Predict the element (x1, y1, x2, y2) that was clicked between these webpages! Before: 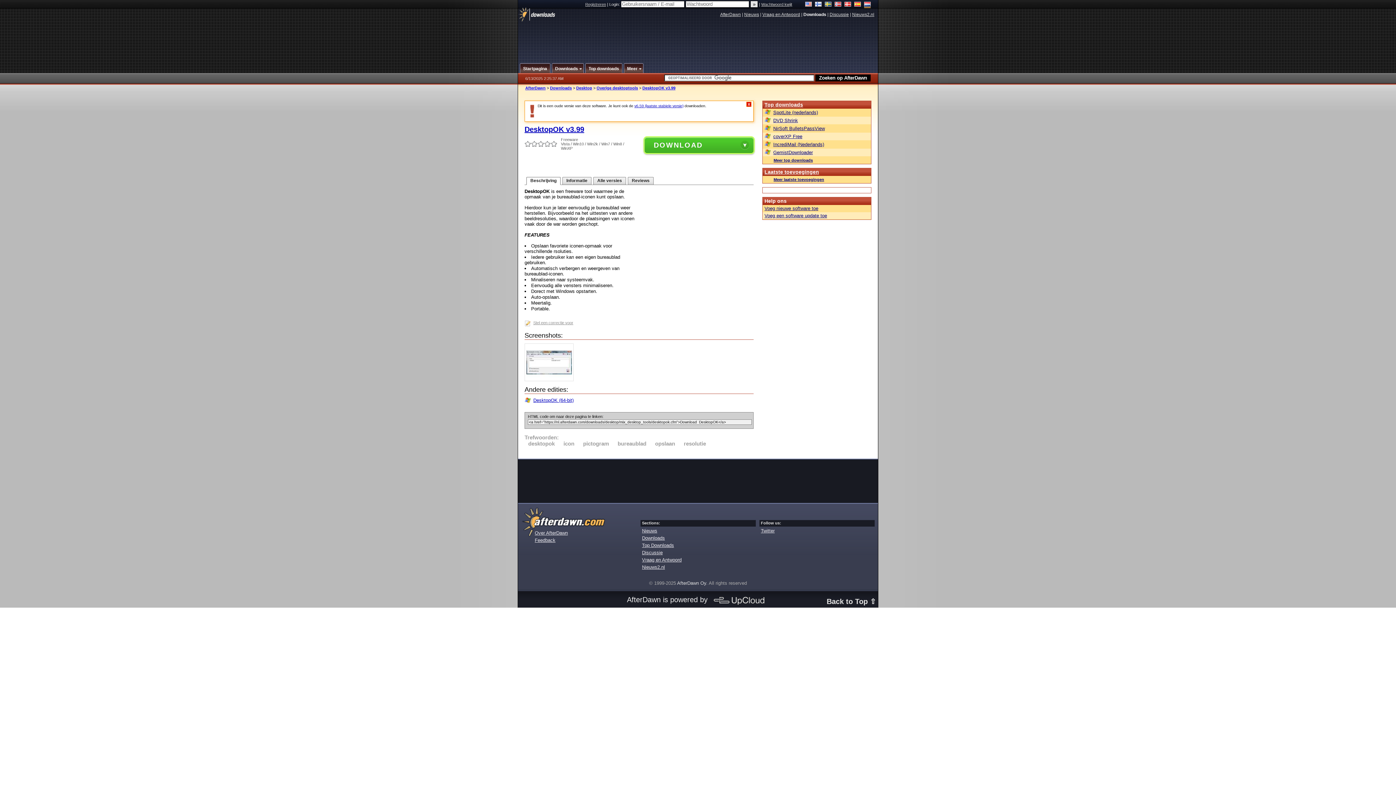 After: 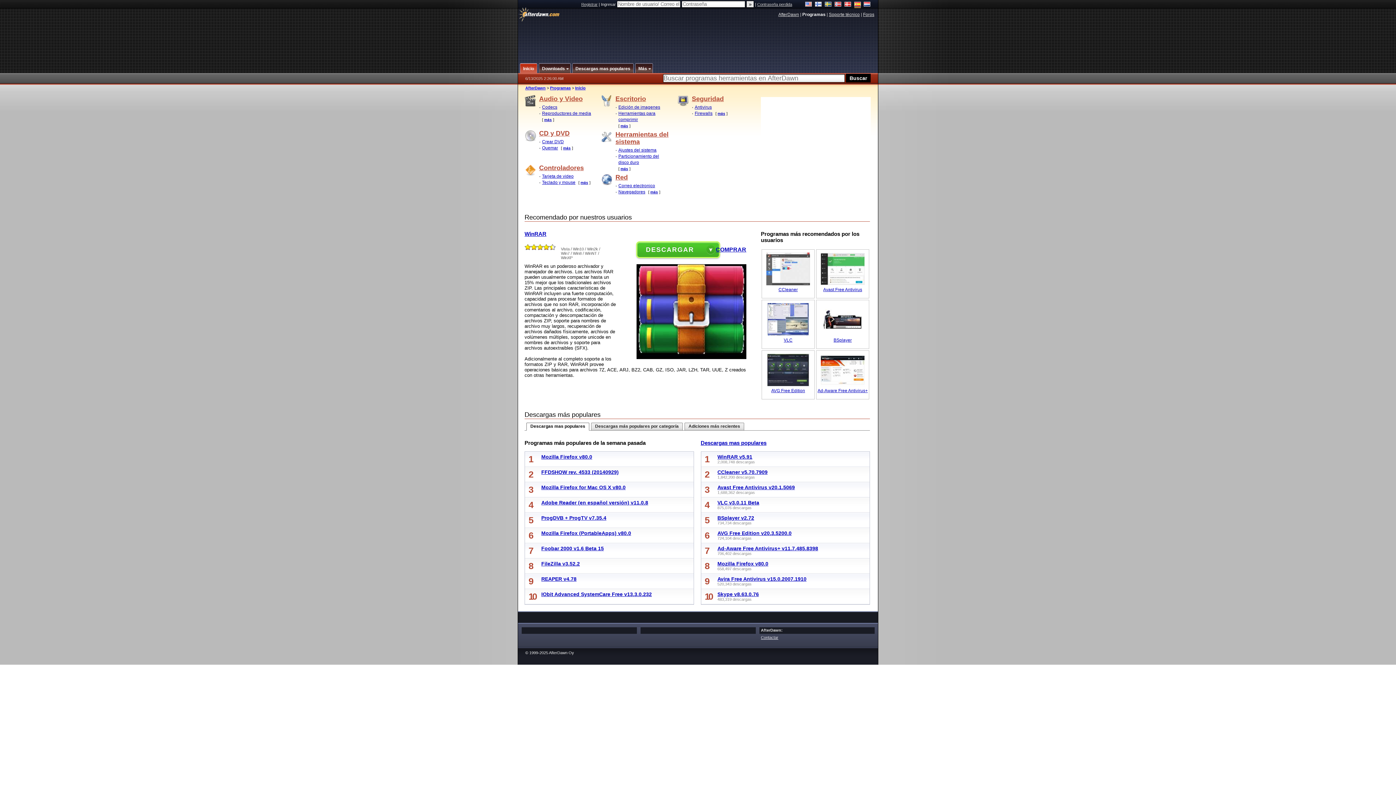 Action: bbox: (854, 1, 861, 8)